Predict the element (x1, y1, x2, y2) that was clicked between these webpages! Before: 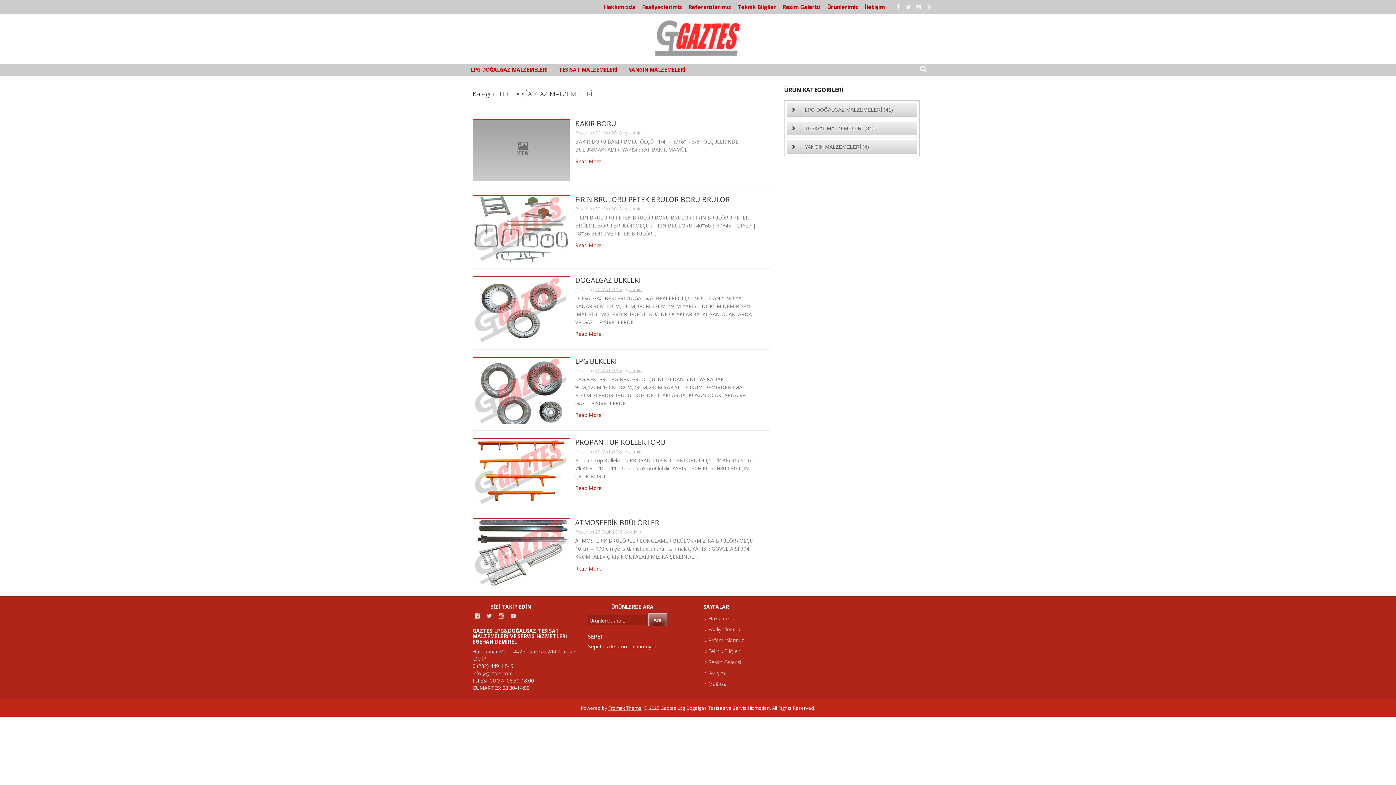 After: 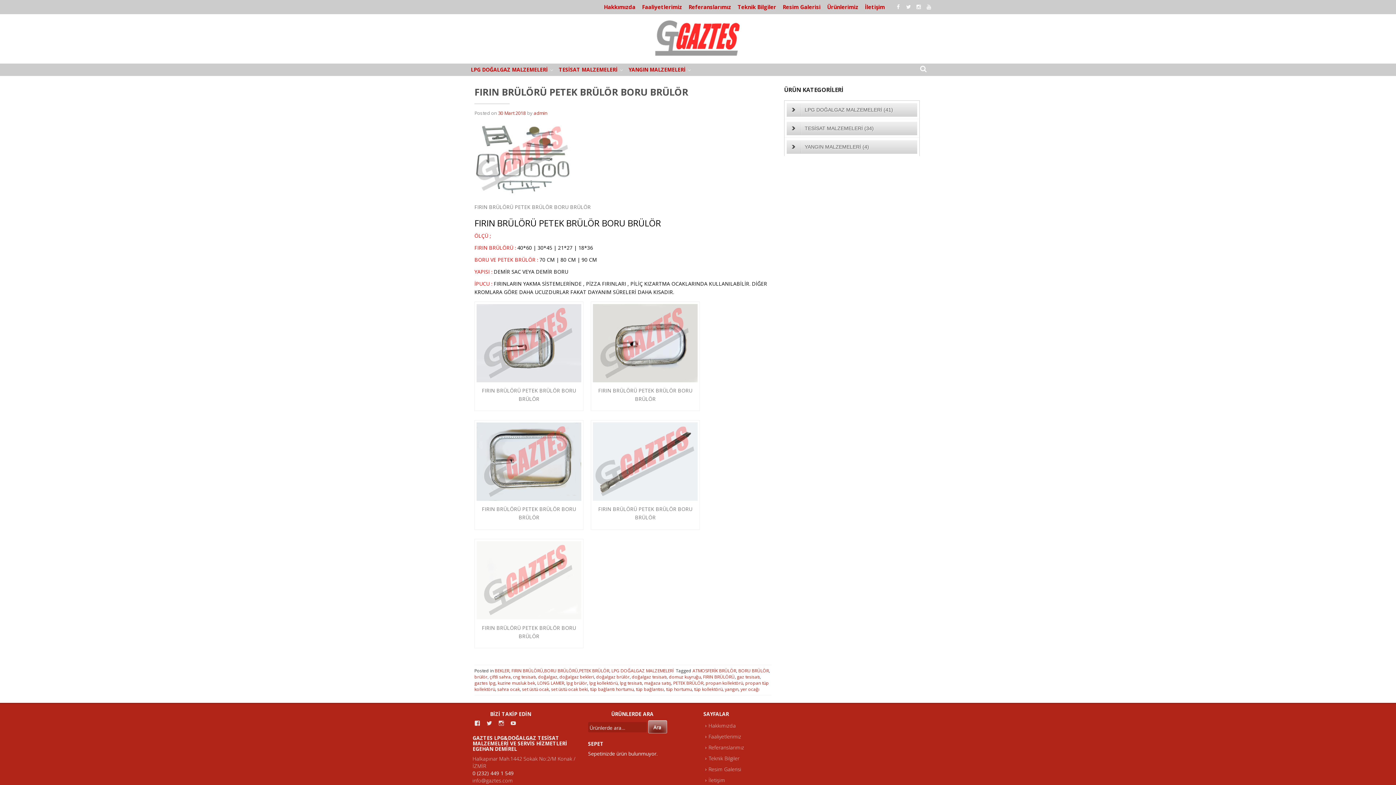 Action: bbox: (595, 205, 621, 211) label: 30 Mart 2018